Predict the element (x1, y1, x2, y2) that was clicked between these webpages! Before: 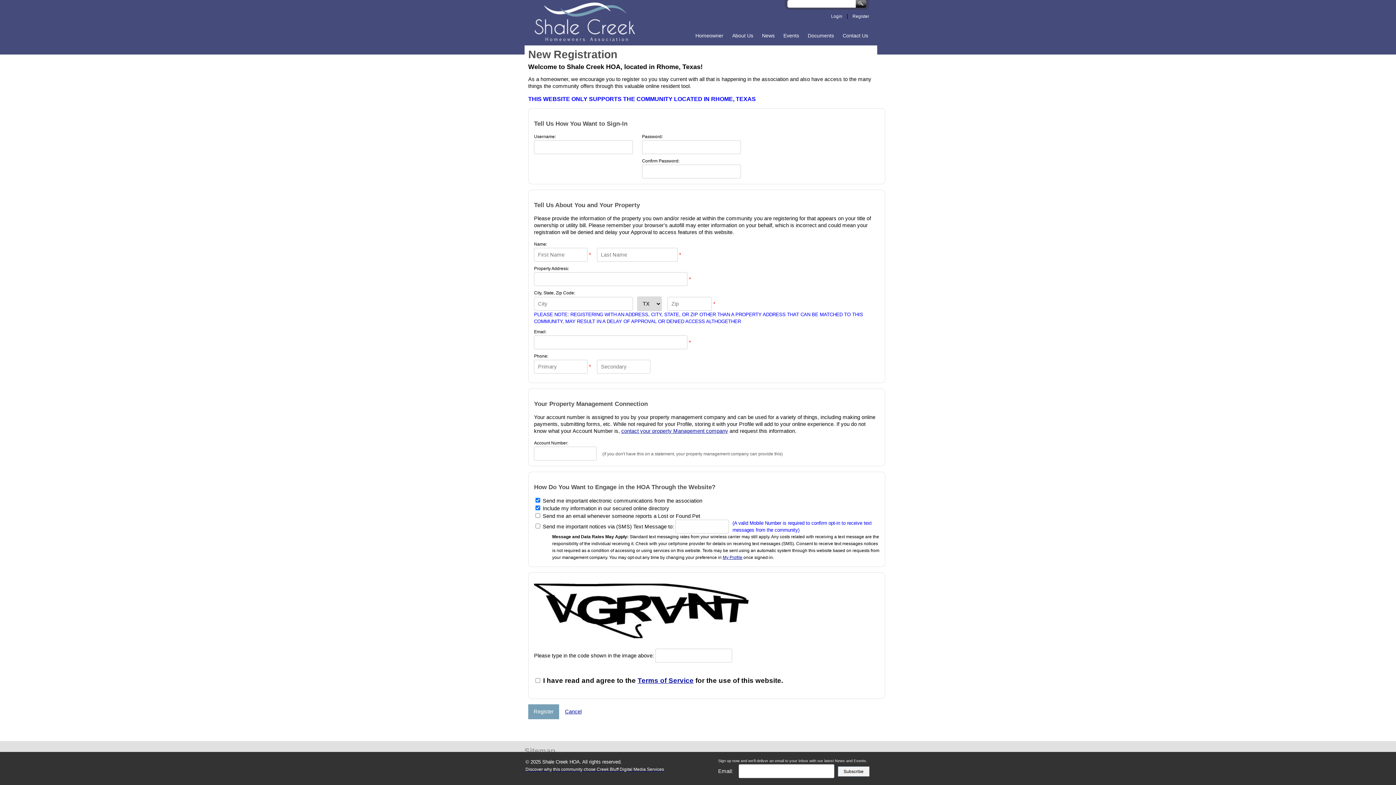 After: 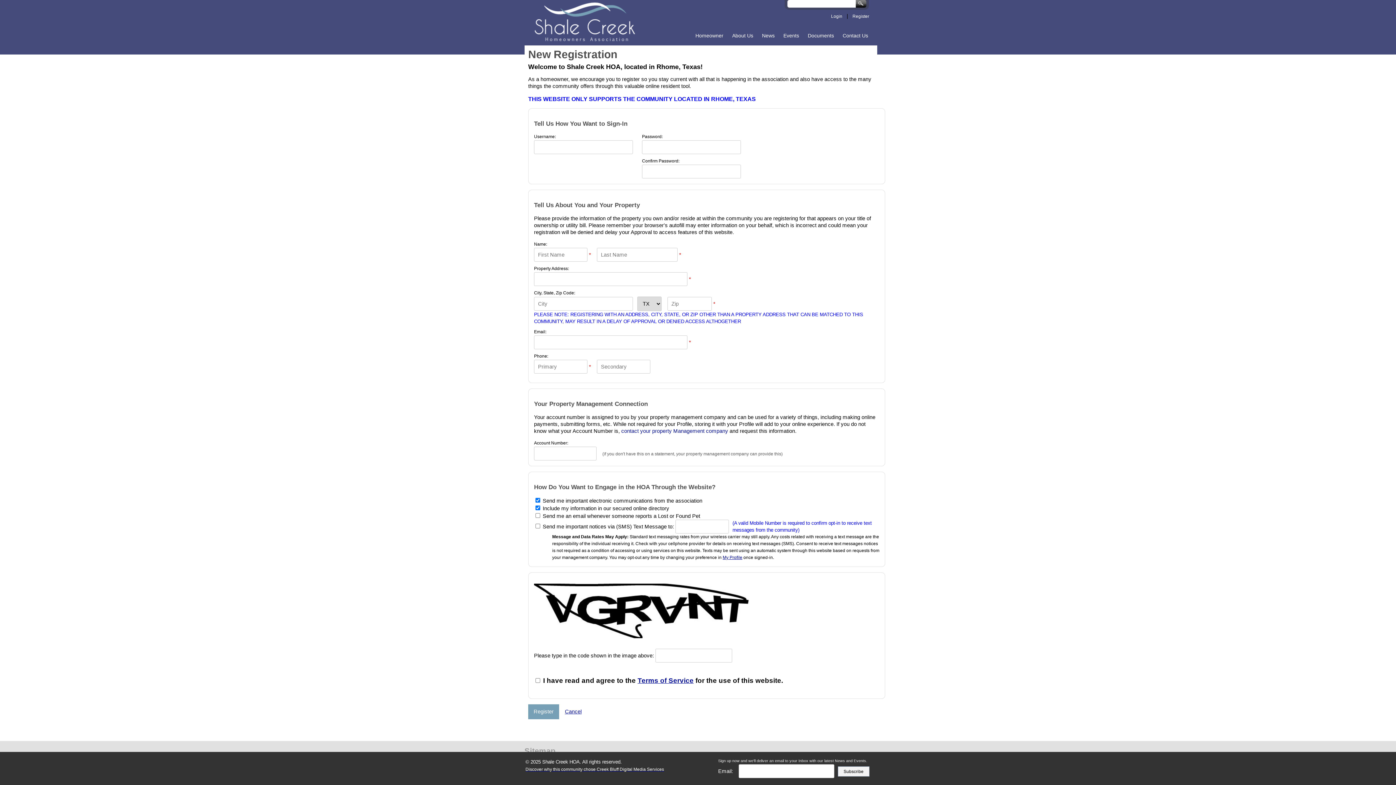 Action: bbox: (621, 428, 728, 434) label: contact your property Management company